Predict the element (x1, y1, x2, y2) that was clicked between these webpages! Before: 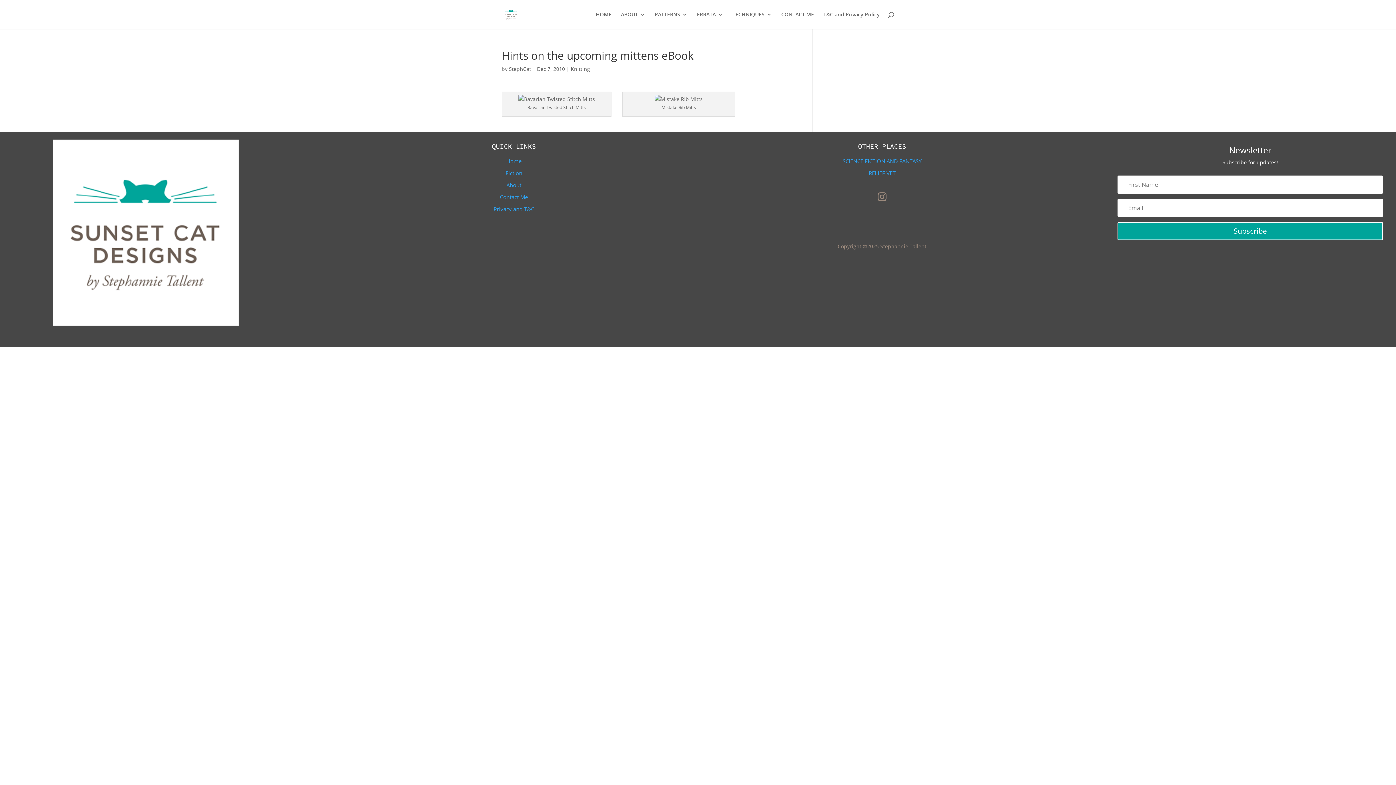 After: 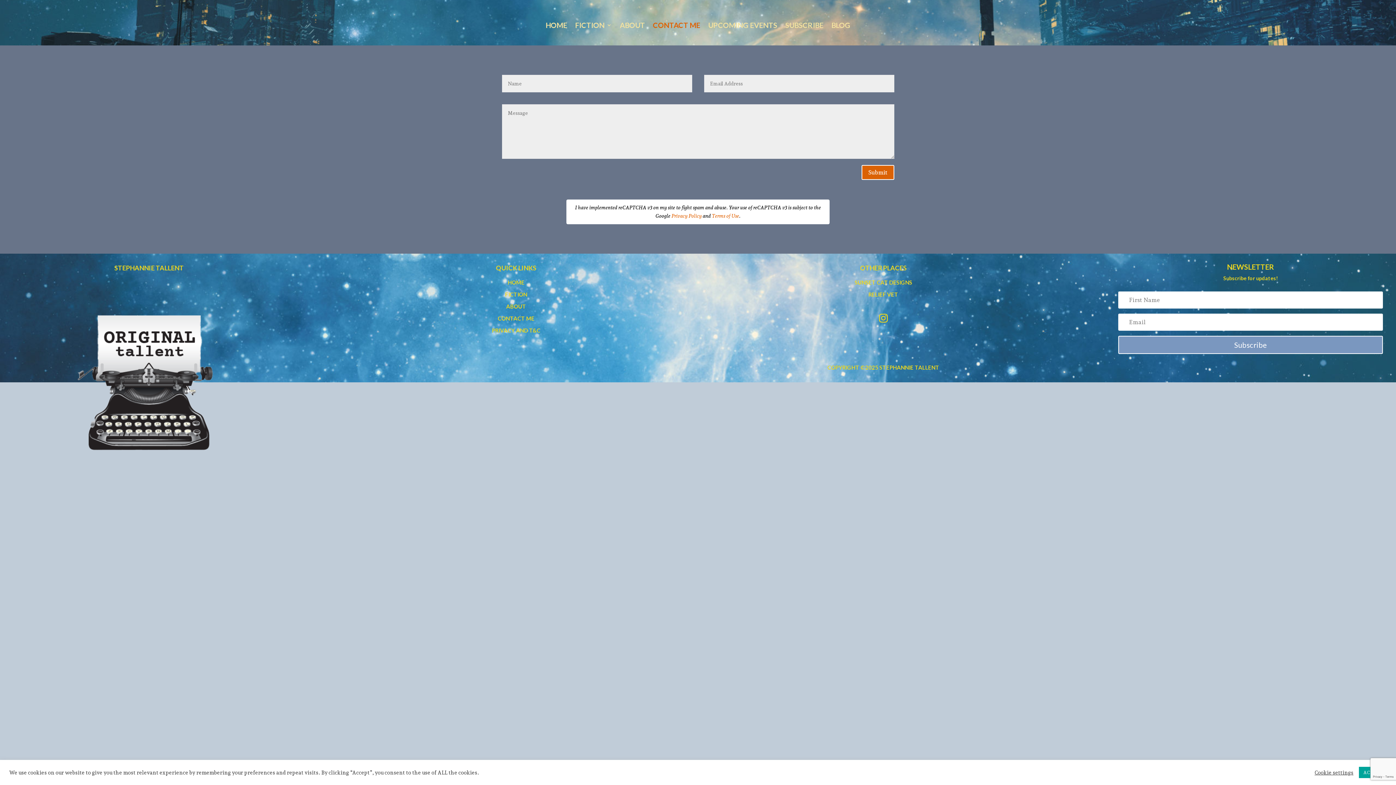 Action: label: Contact Me bbox: (500, 193, 528, 200)